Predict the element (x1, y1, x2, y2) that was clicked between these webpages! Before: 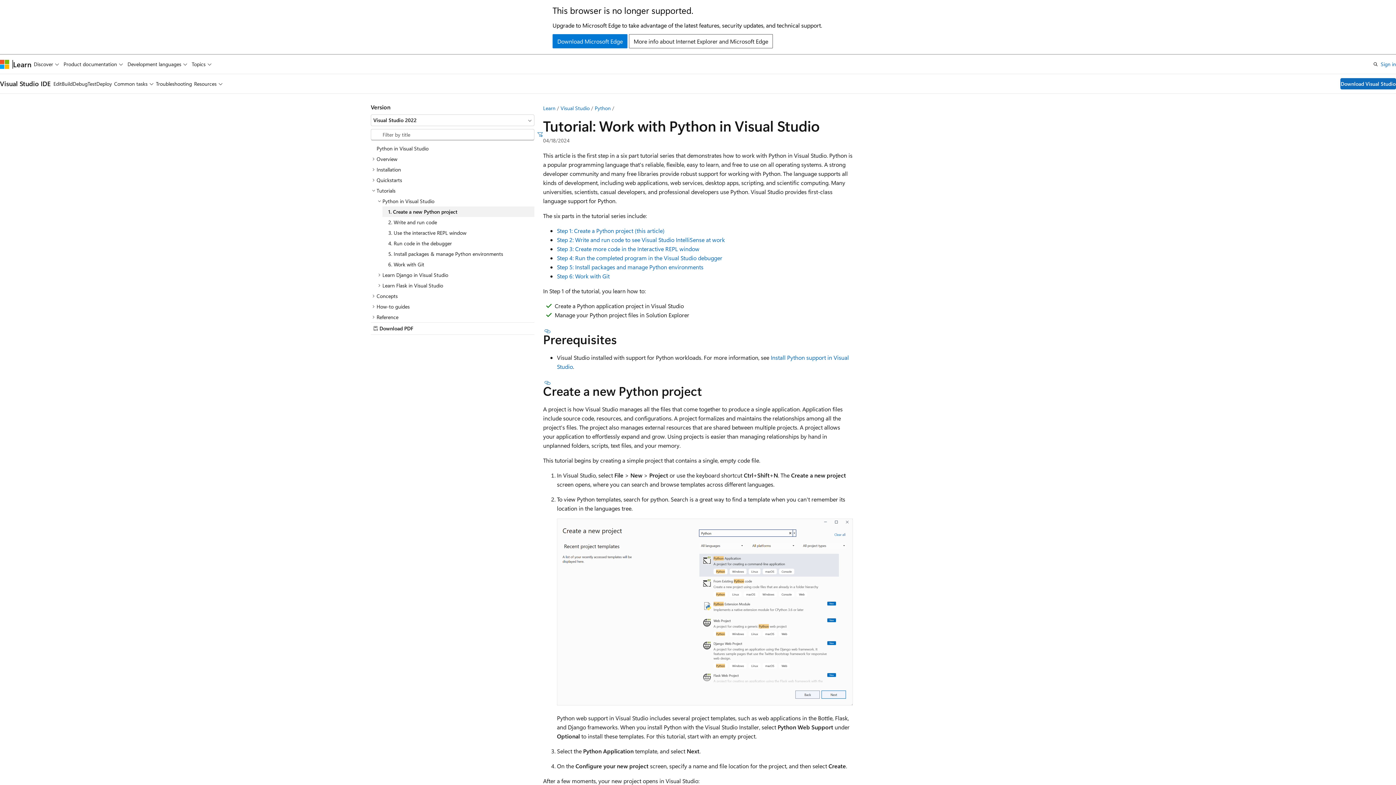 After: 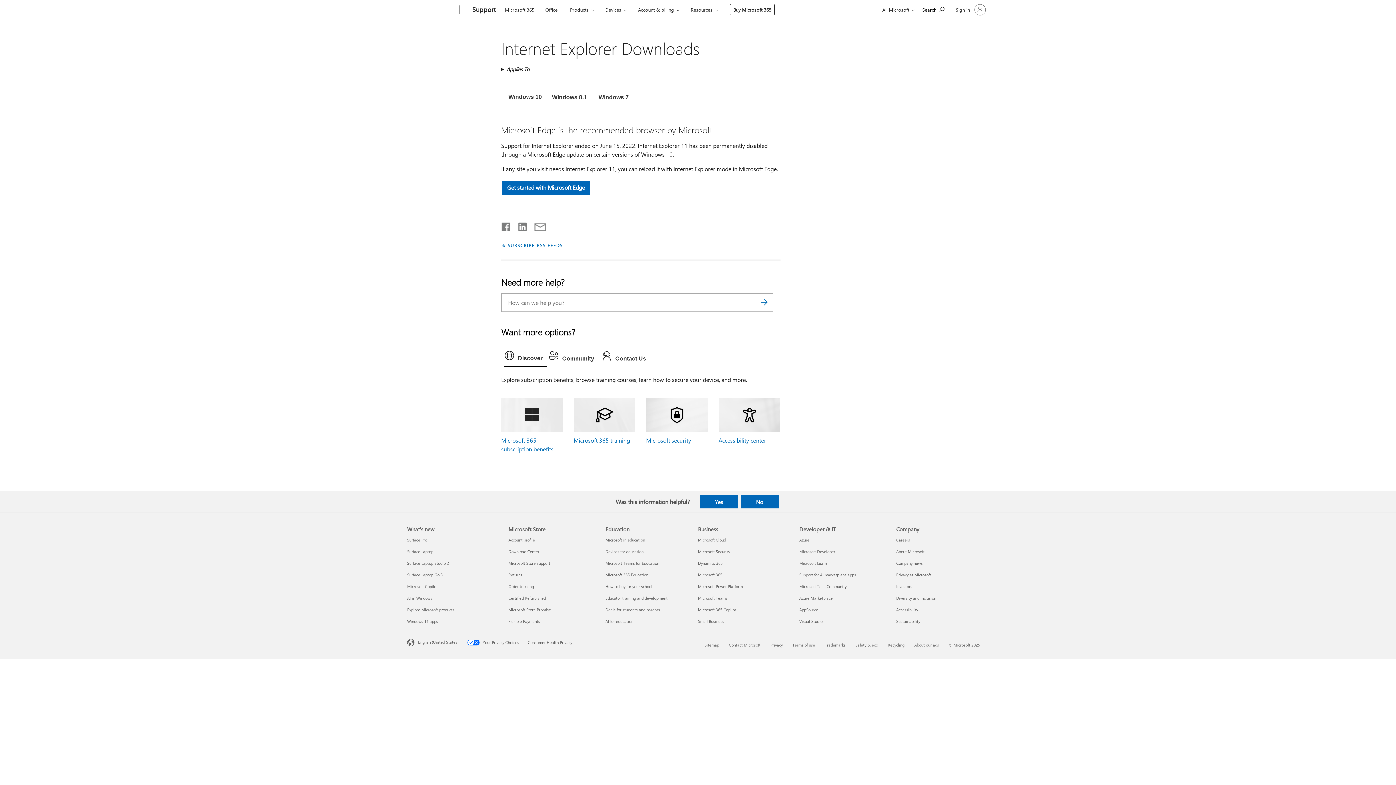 Action: label: Download Microsoft Edge bbox: (552, 34, 627, 48)